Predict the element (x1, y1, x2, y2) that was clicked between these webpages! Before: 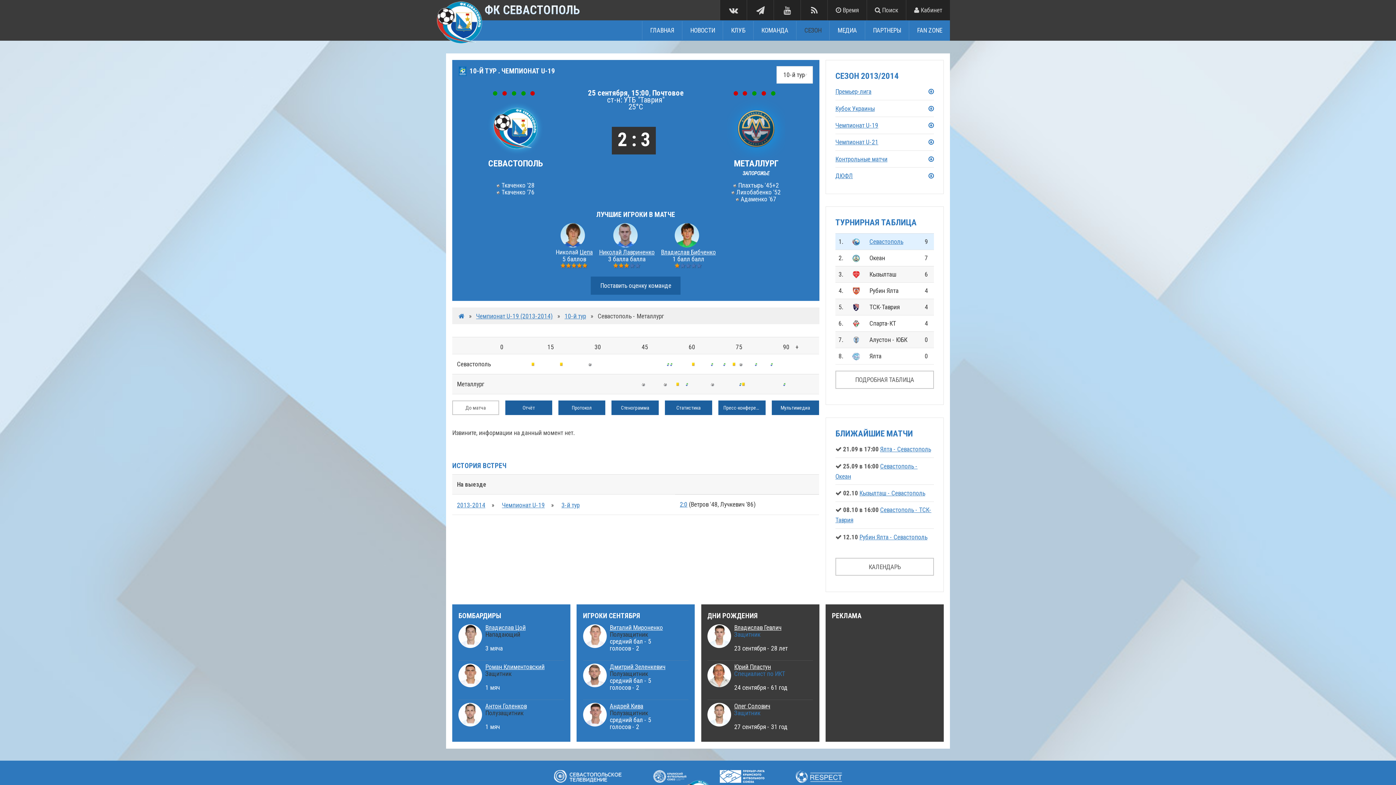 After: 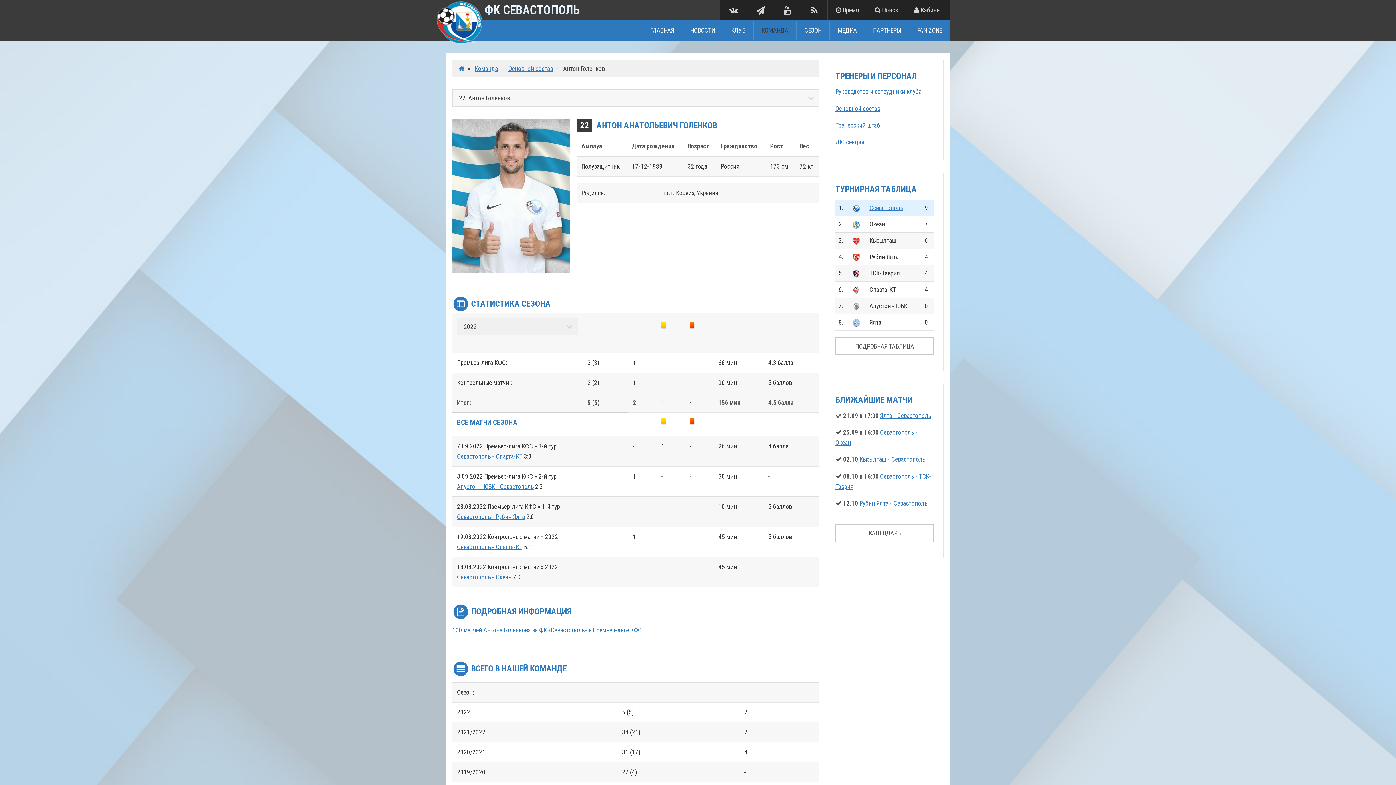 Action: bbox: (458, 703, 485, 727)